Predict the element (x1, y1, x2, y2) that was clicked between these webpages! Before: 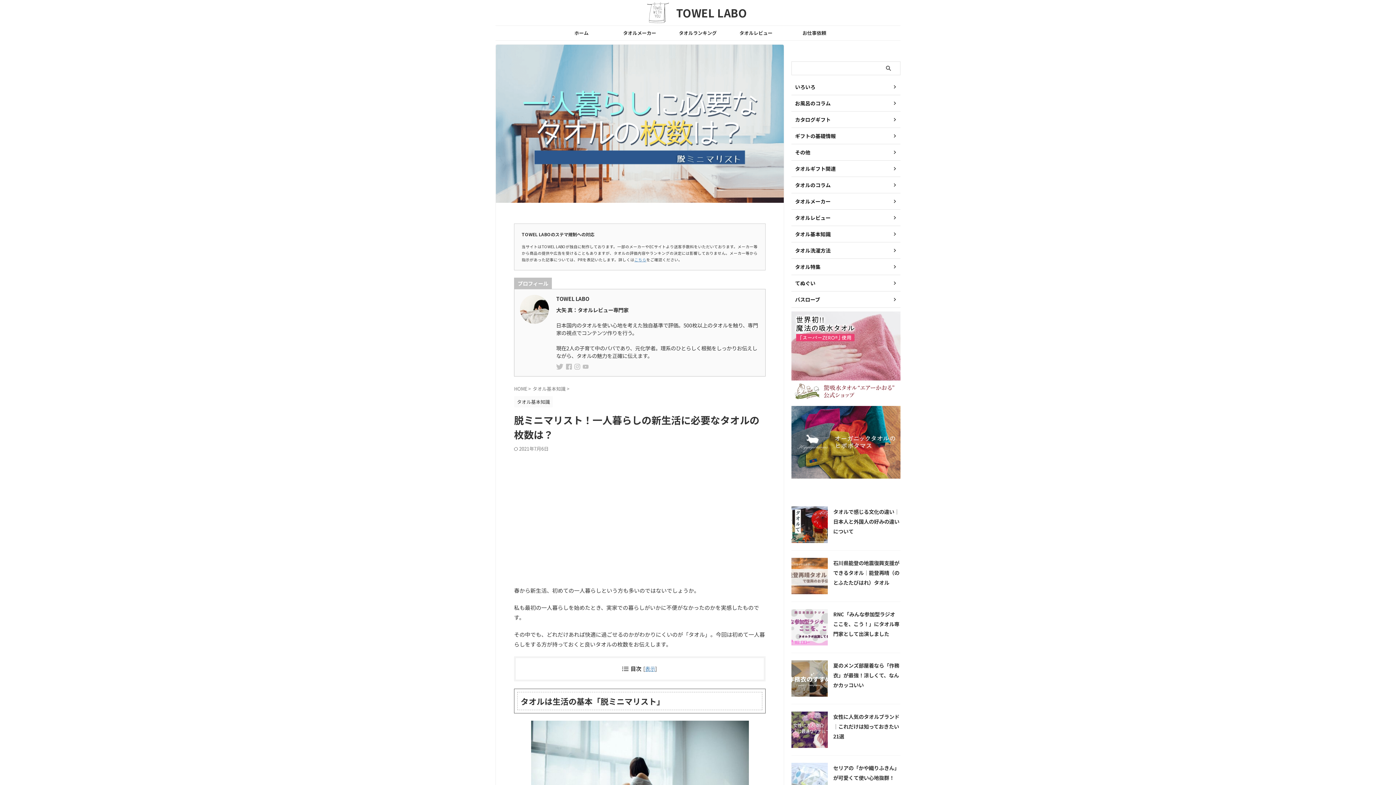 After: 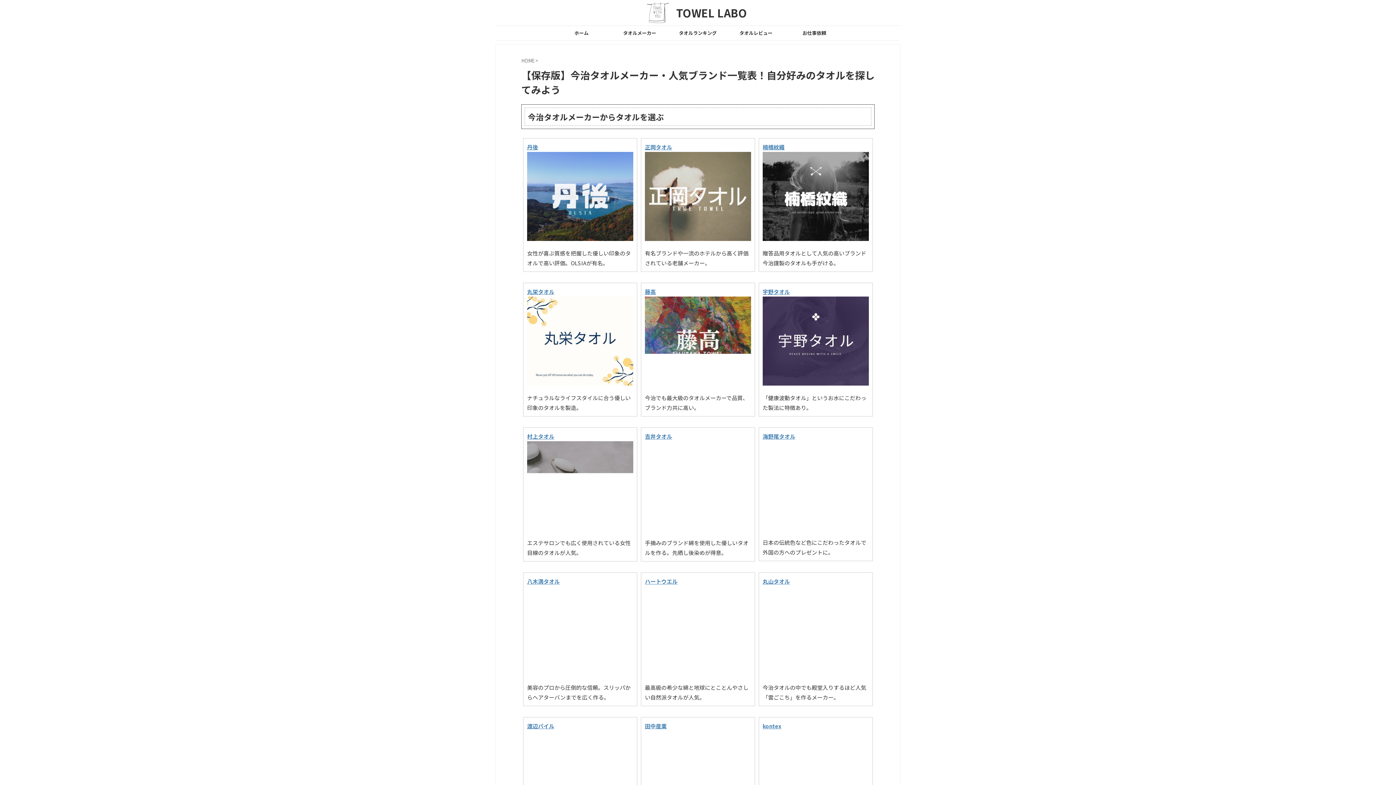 Action: bbox: (610, 25, 668, 40) label: タオルメーカー